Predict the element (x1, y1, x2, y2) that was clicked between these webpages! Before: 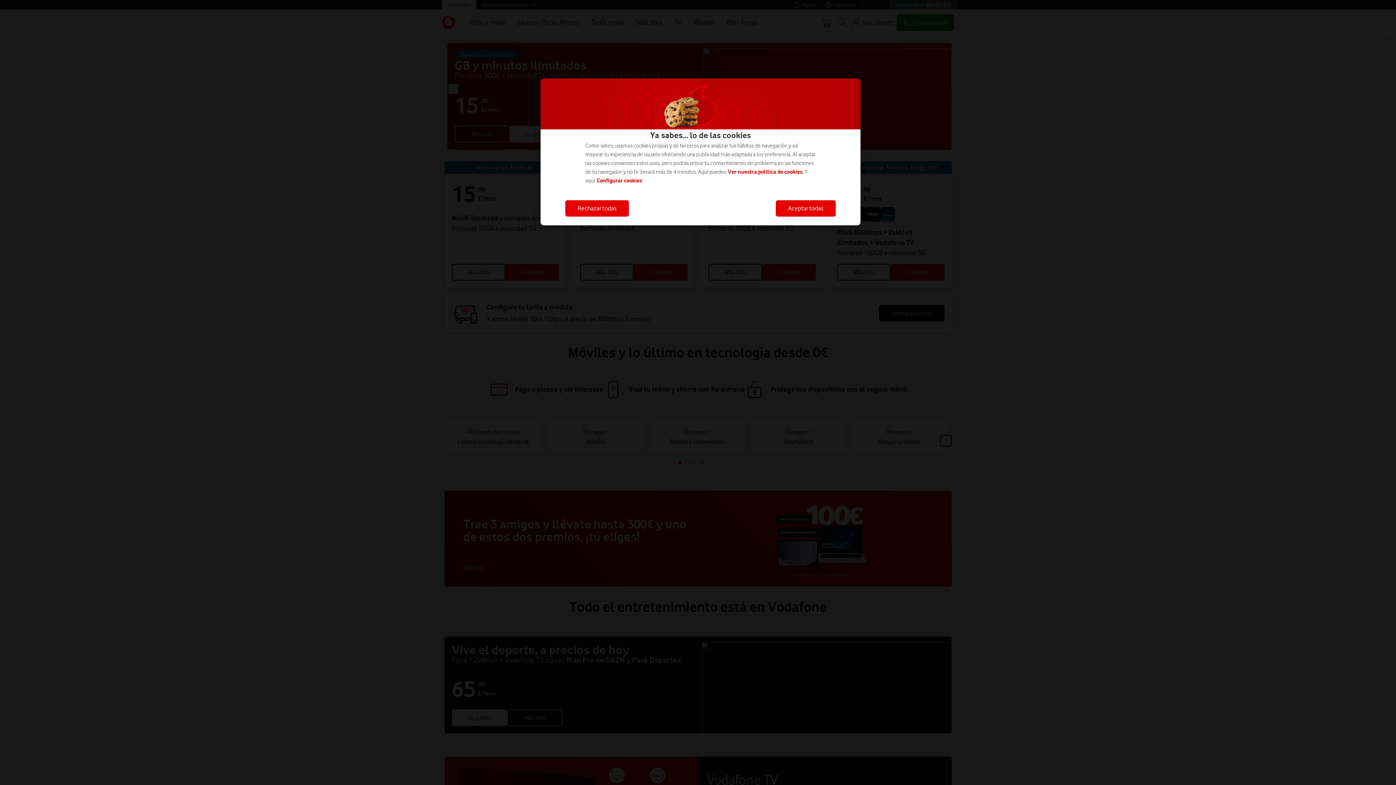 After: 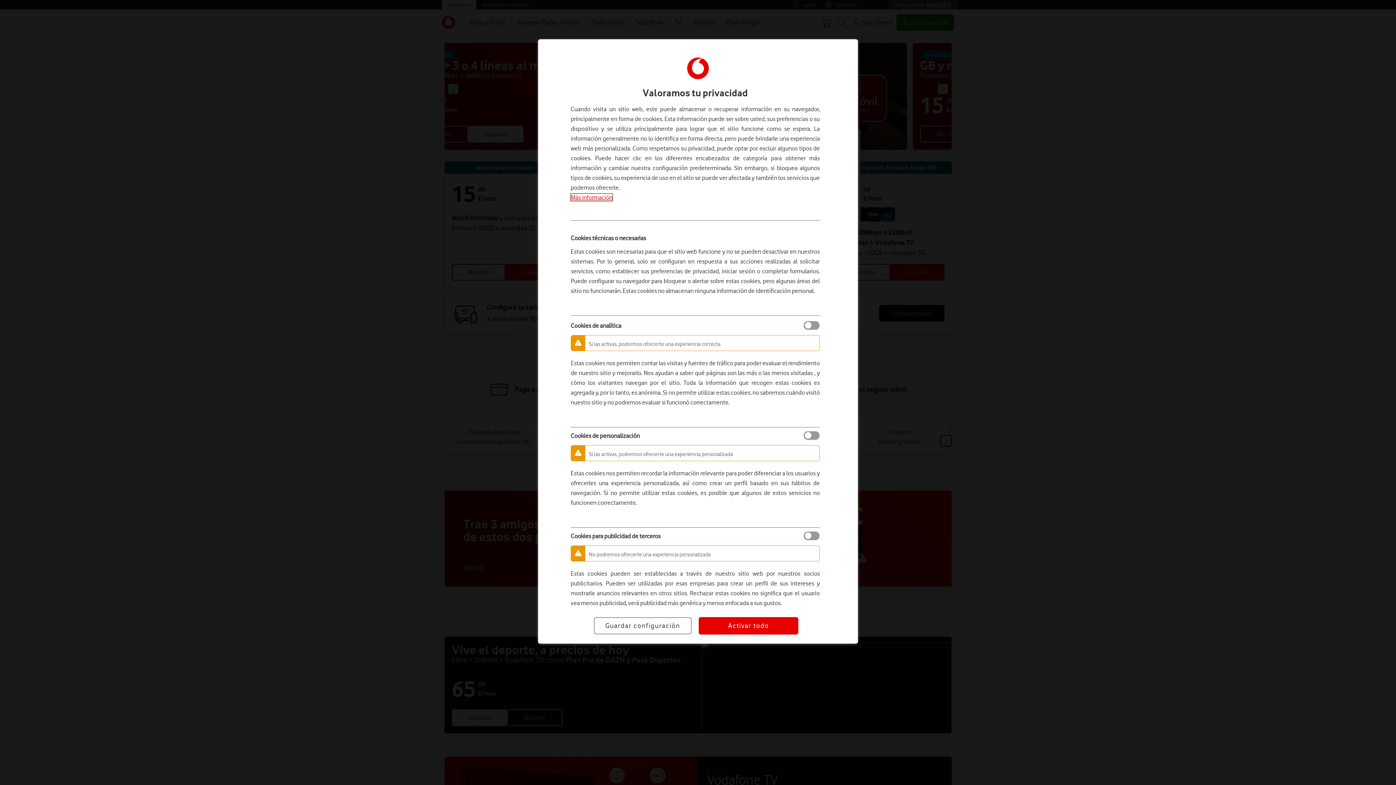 Action: bbox: (596, 177, 642, 184) label: Configurar cookies